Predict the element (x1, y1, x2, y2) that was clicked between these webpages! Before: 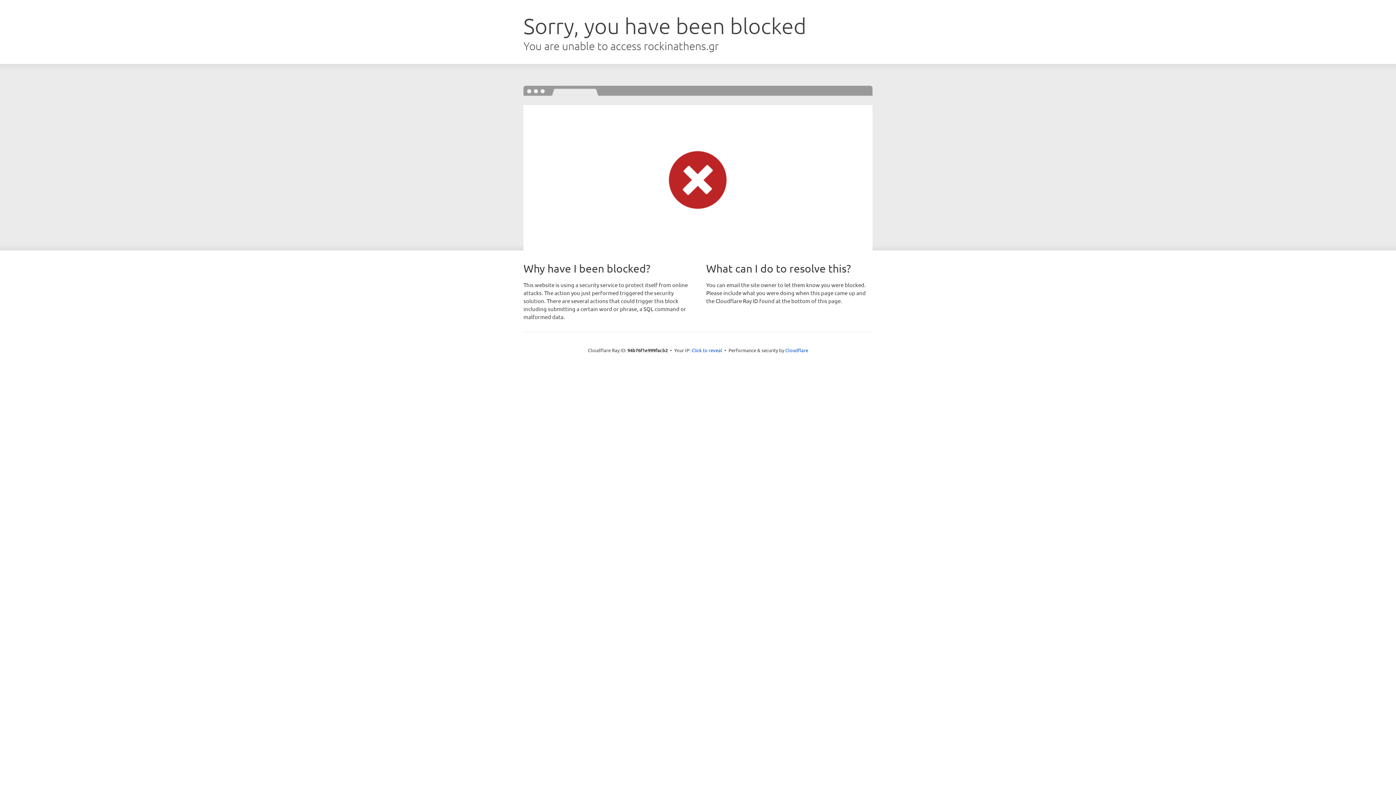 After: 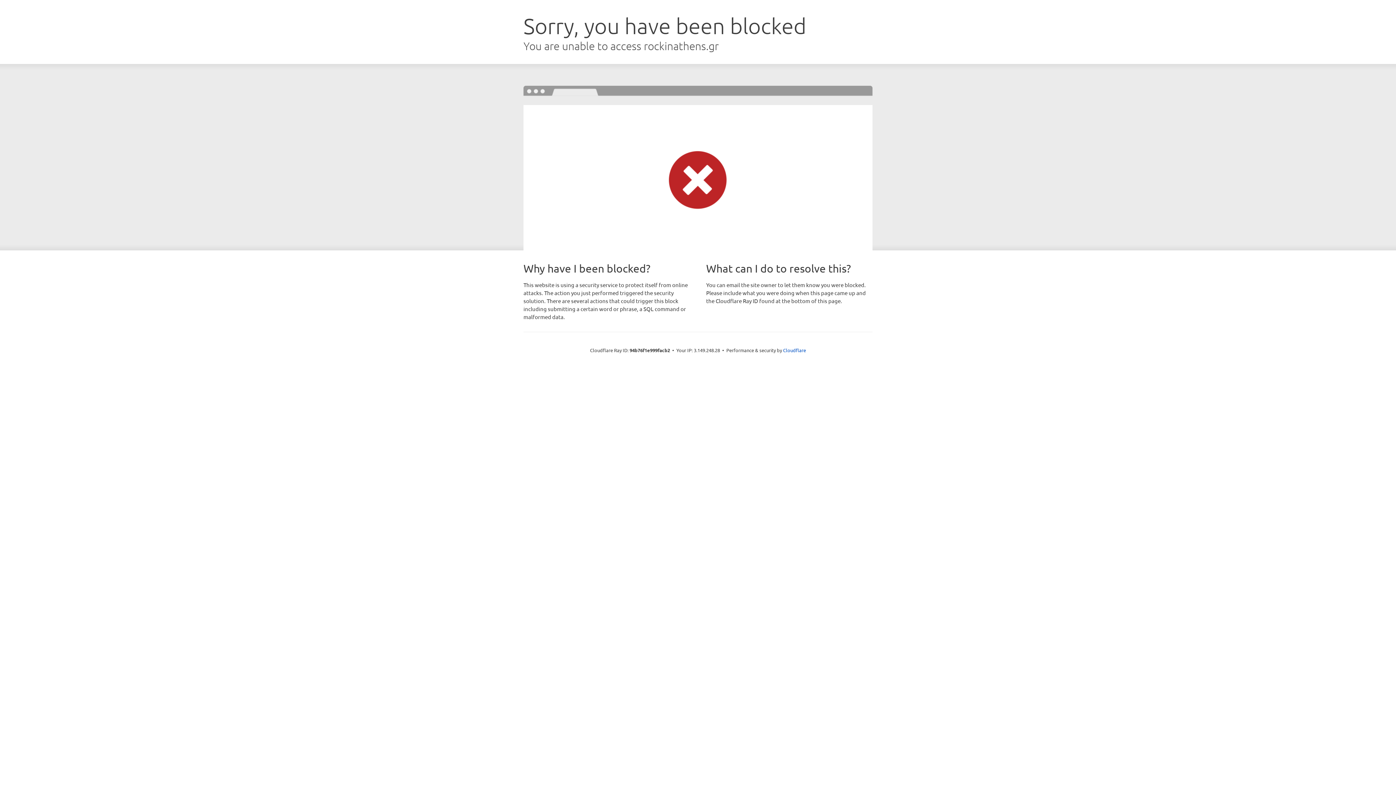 Action: bbox: (691, 346, 722, 353) label: Click to reveal